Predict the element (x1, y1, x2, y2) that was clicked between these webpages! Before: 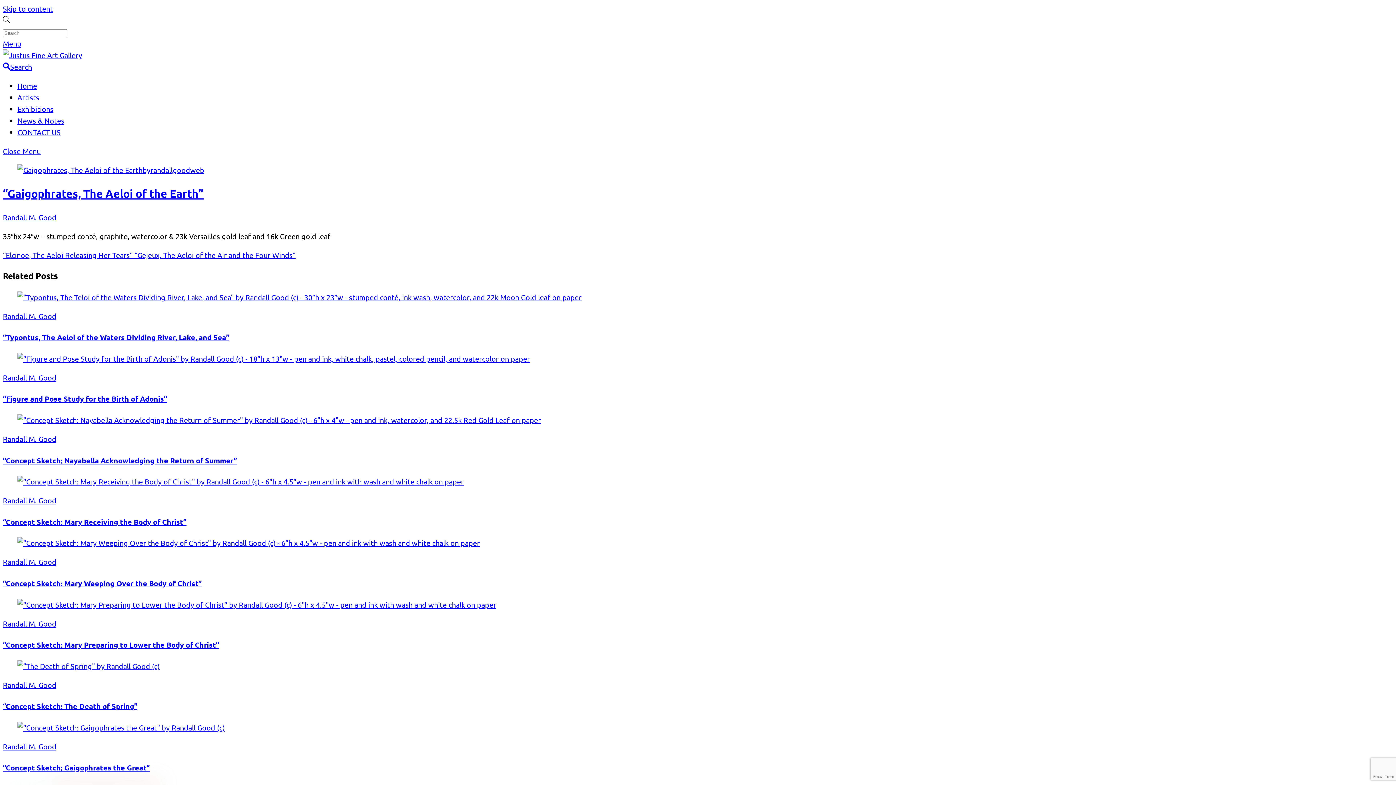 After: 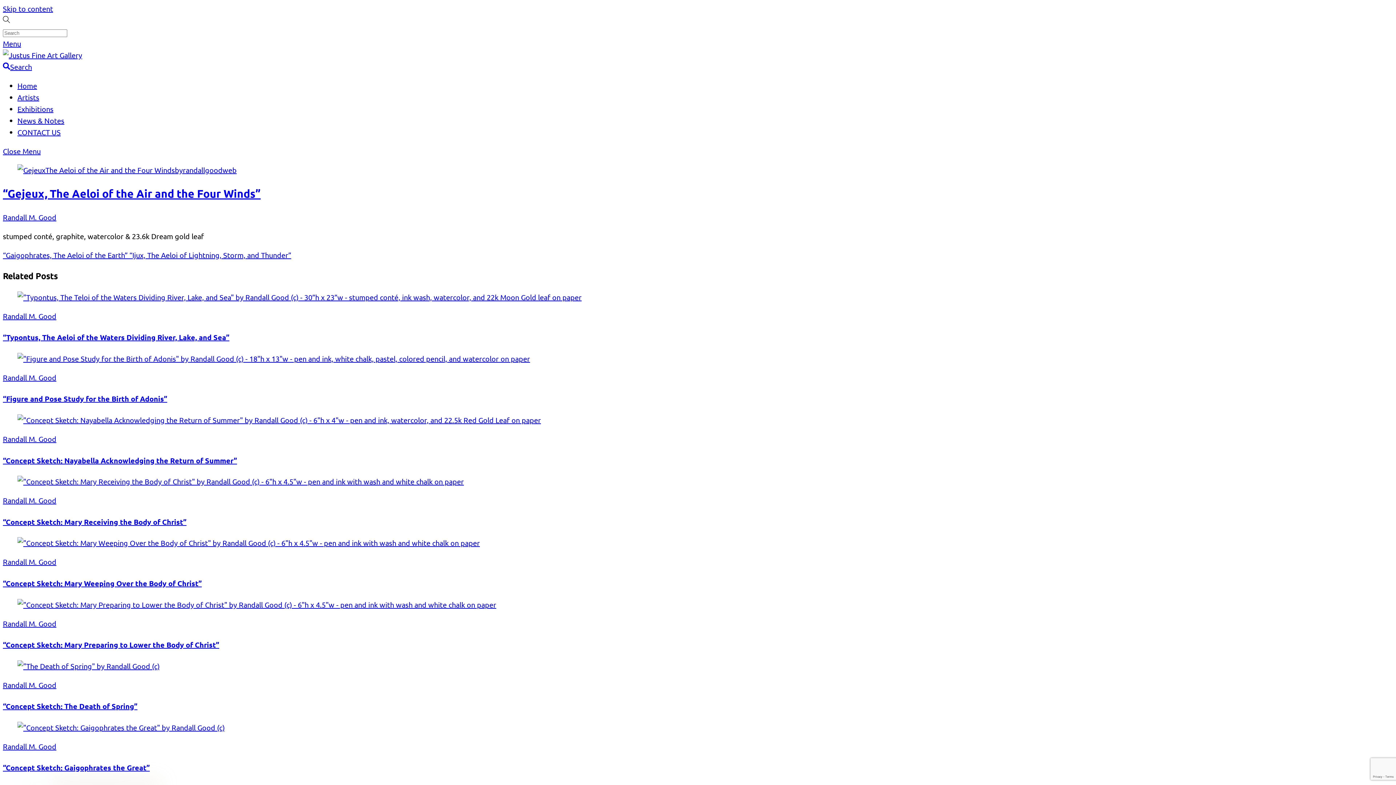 Action: bbox: (132, 250, 295, 259) label:  “Gejeux, The Aeloi of the Air and the Four Winds”